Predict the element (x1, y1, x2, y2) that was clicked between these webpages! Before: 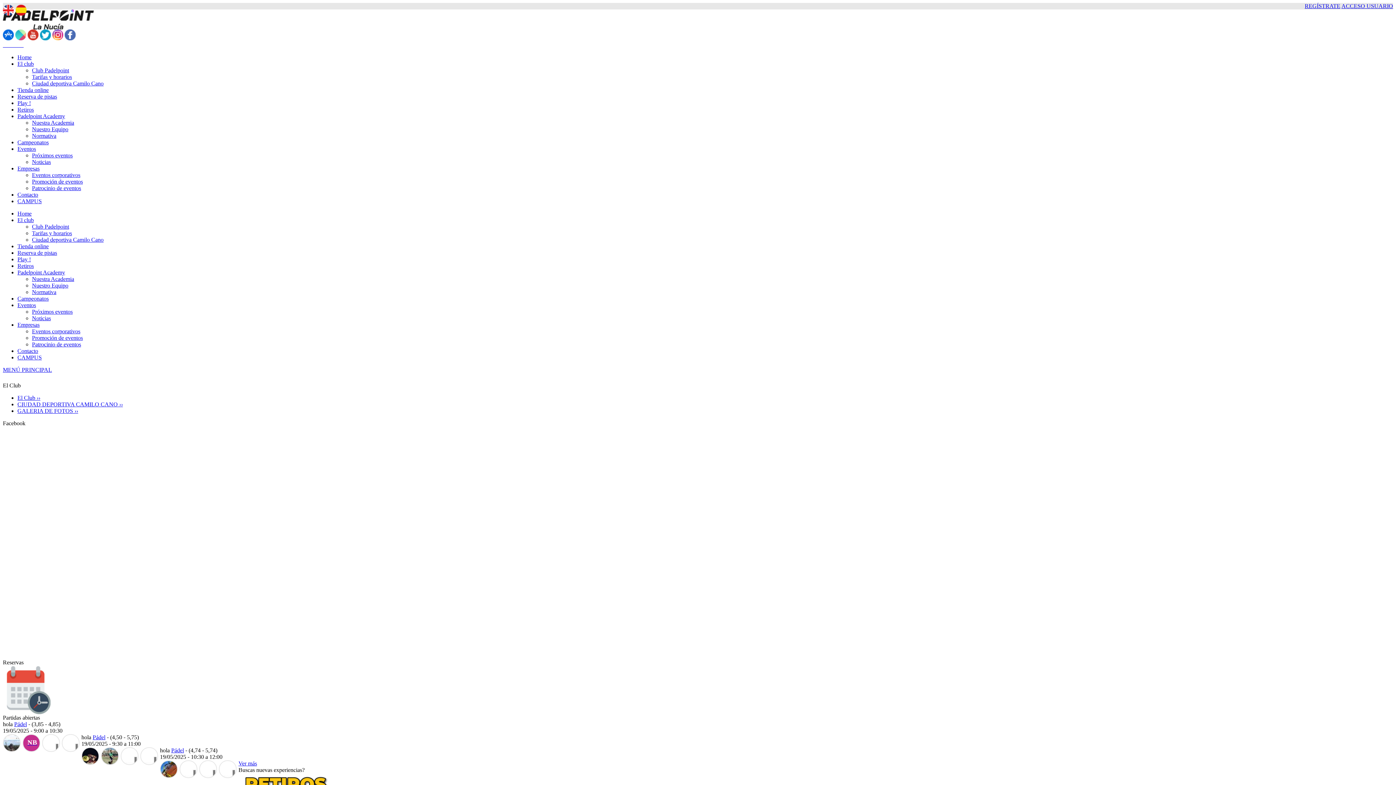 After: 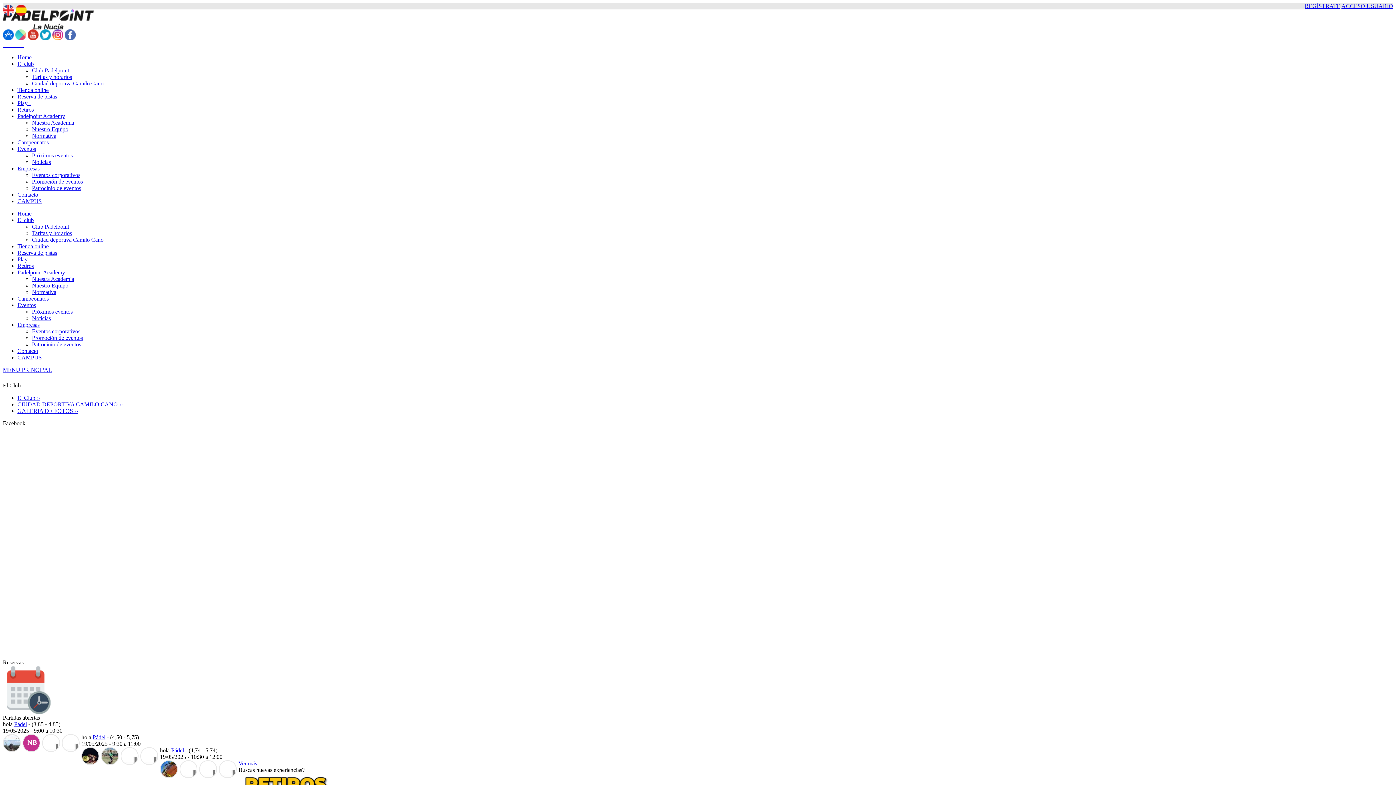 Action: bbox: (52, 35, 63, 41)